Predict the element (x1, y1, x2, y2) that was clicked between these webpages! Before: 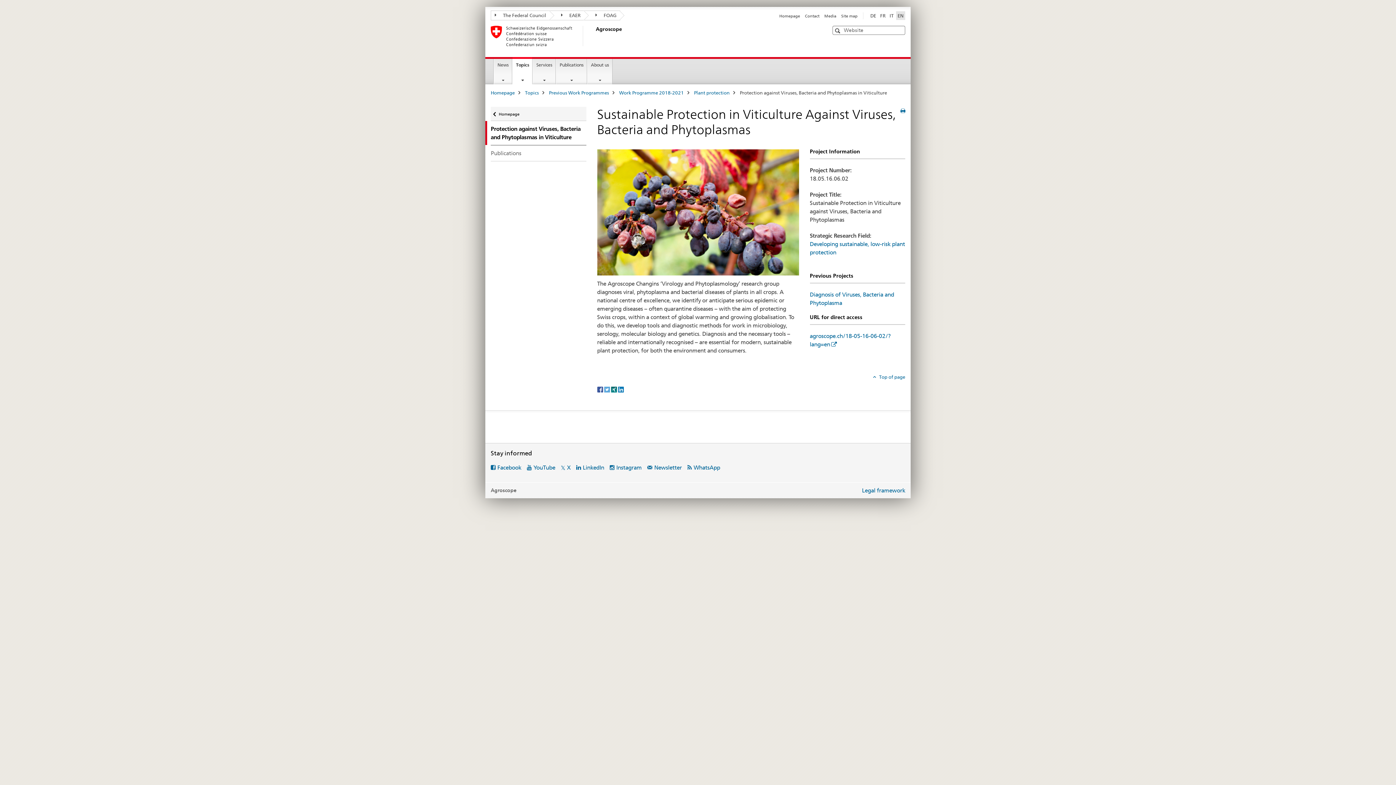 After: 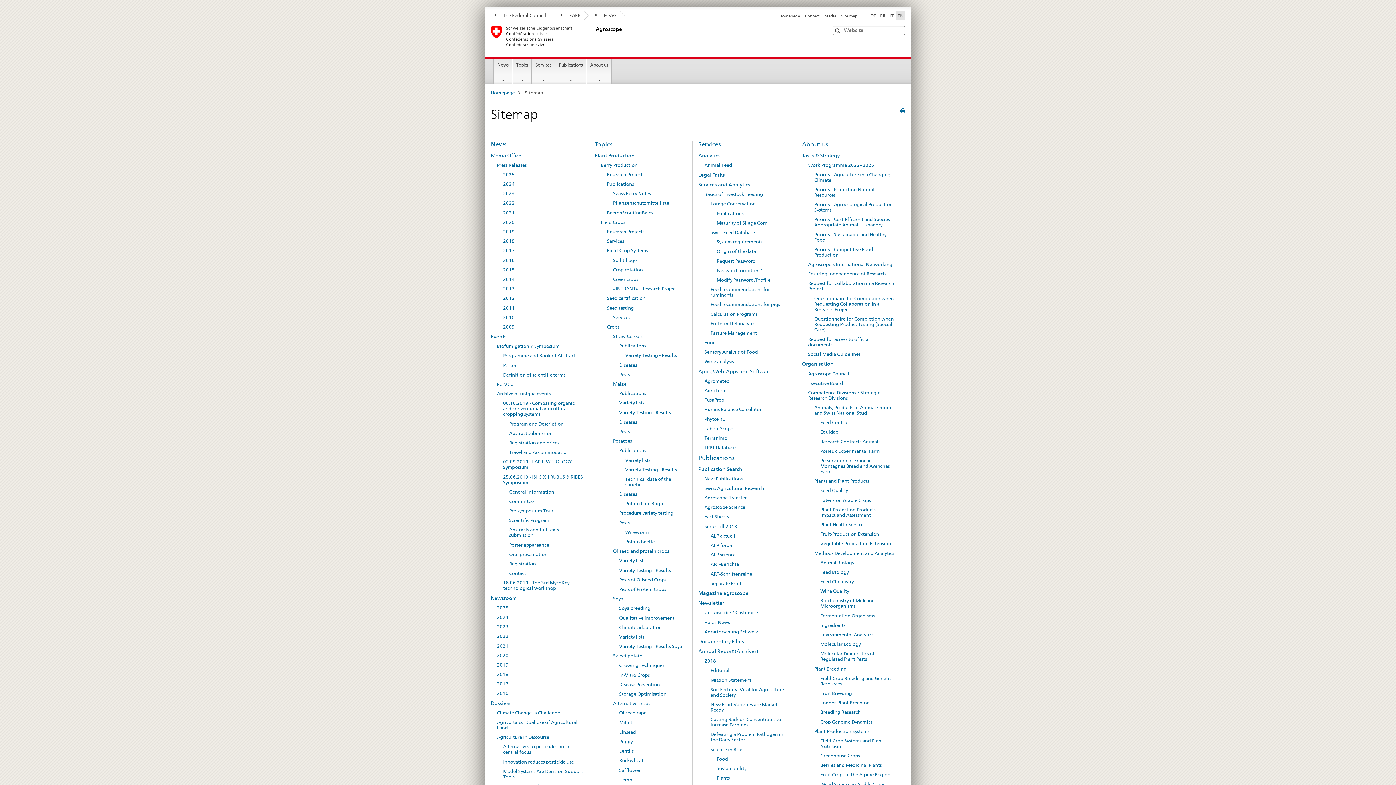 Action: label: Site map bbox: (841, 13, 857, 18)